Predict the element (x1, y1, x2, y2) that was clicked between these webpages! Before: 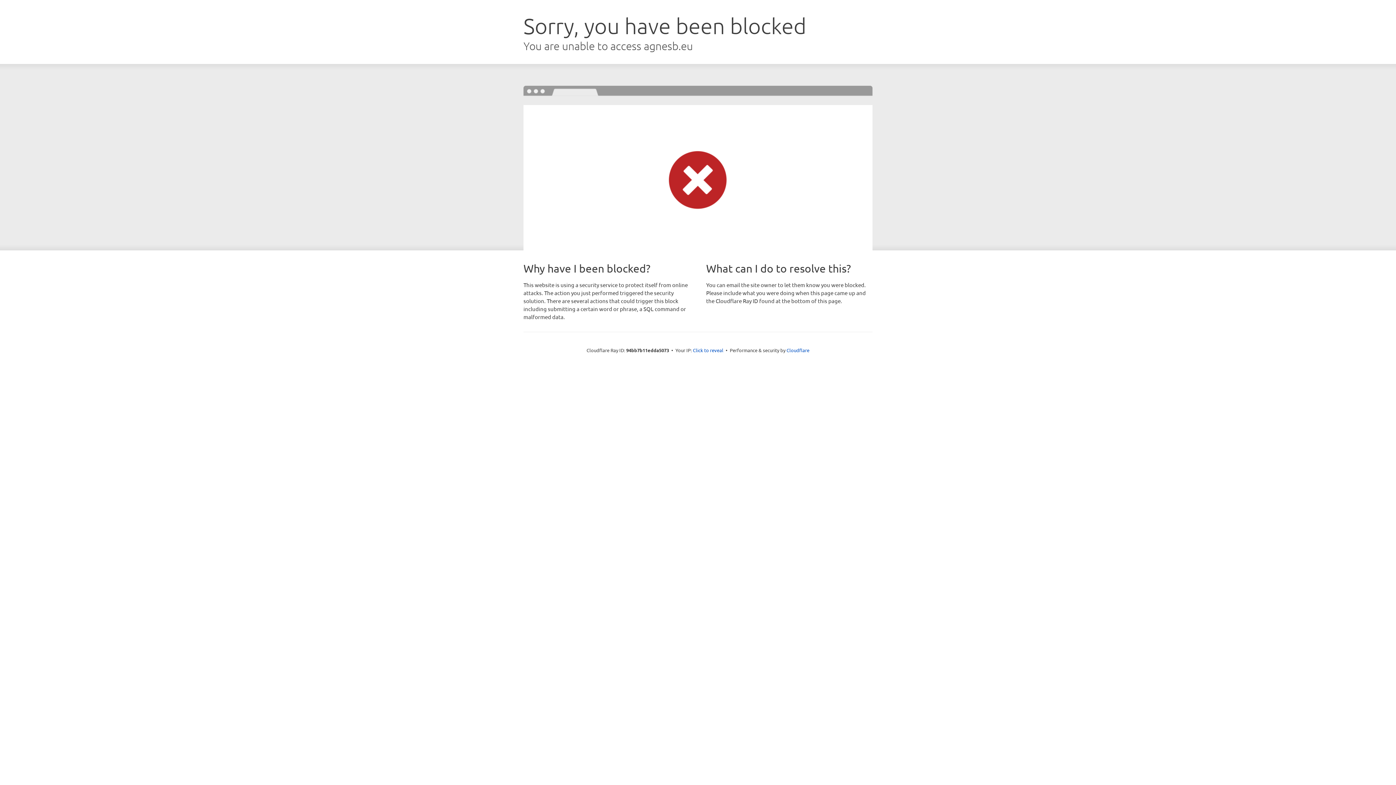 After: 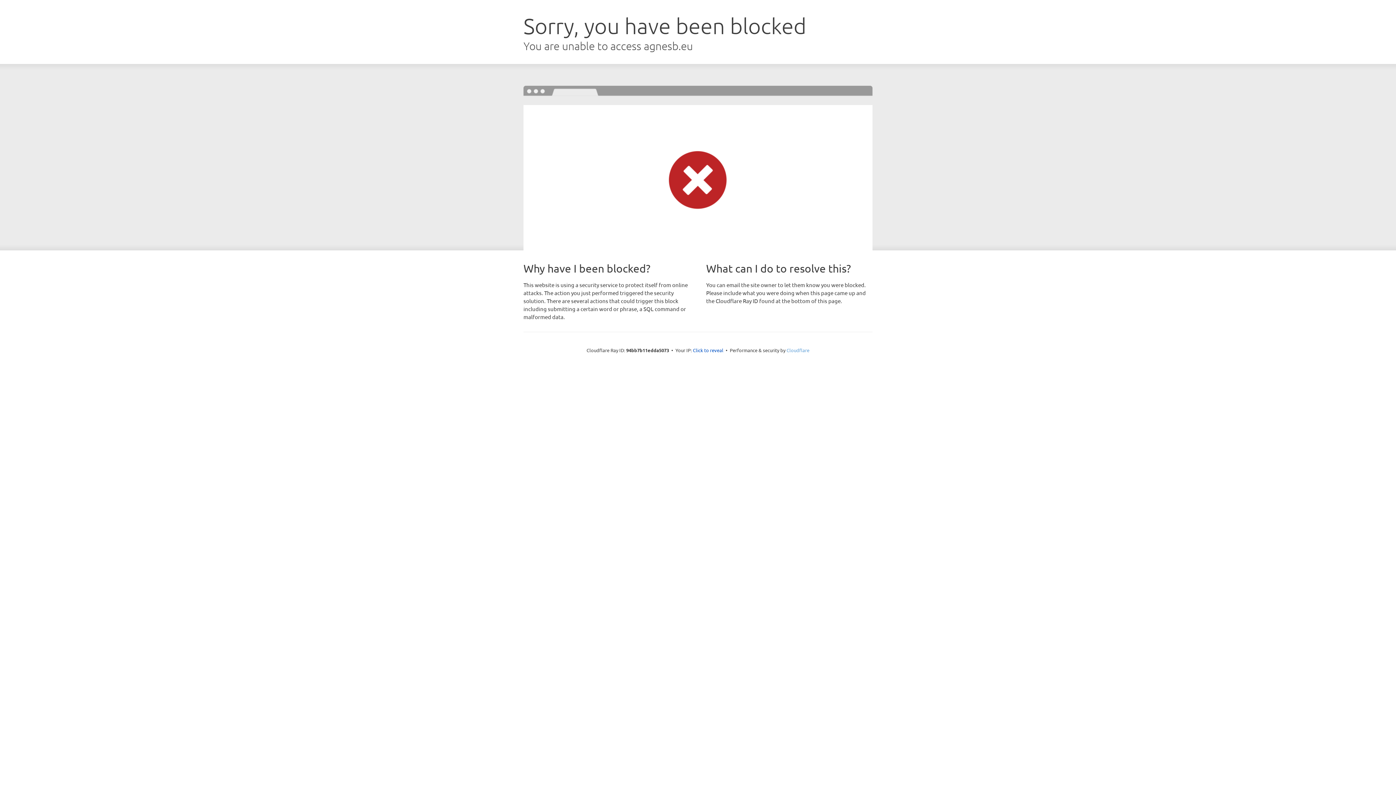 Action: bbox: (786, 347, 809, 353) label: Cloudflare